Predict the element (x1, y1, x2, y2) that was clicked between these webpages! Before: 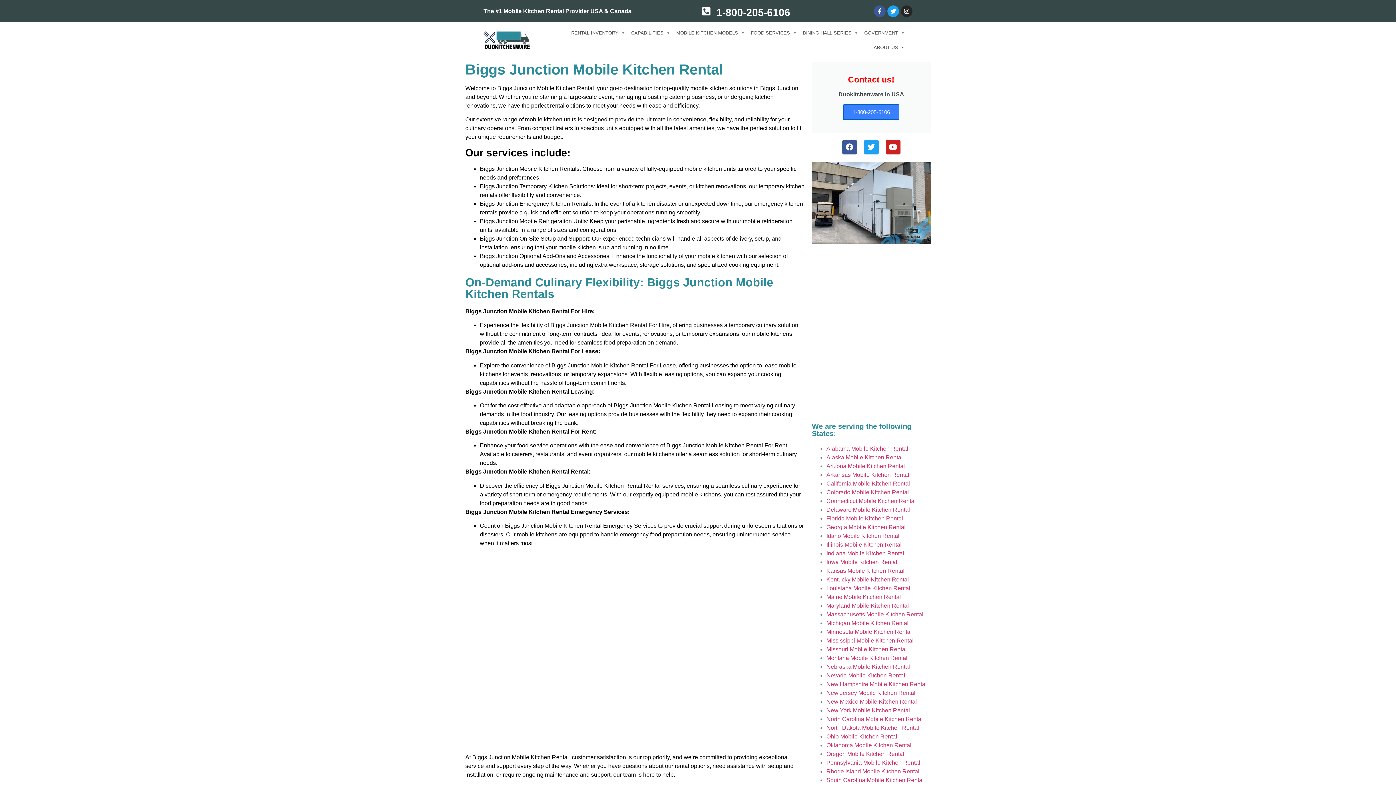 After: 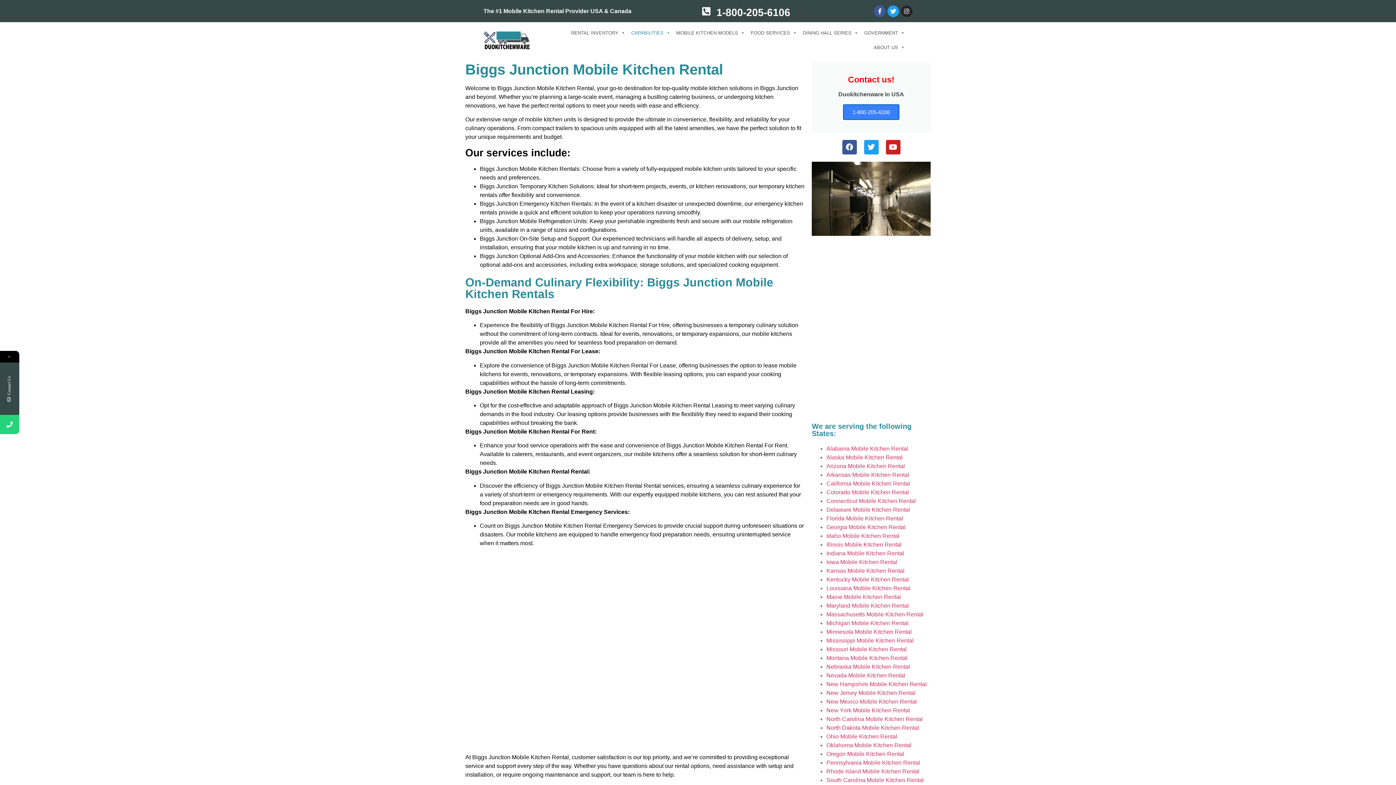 Action: bbox: (628, 25, 673, 40) label: CAPABILITIES